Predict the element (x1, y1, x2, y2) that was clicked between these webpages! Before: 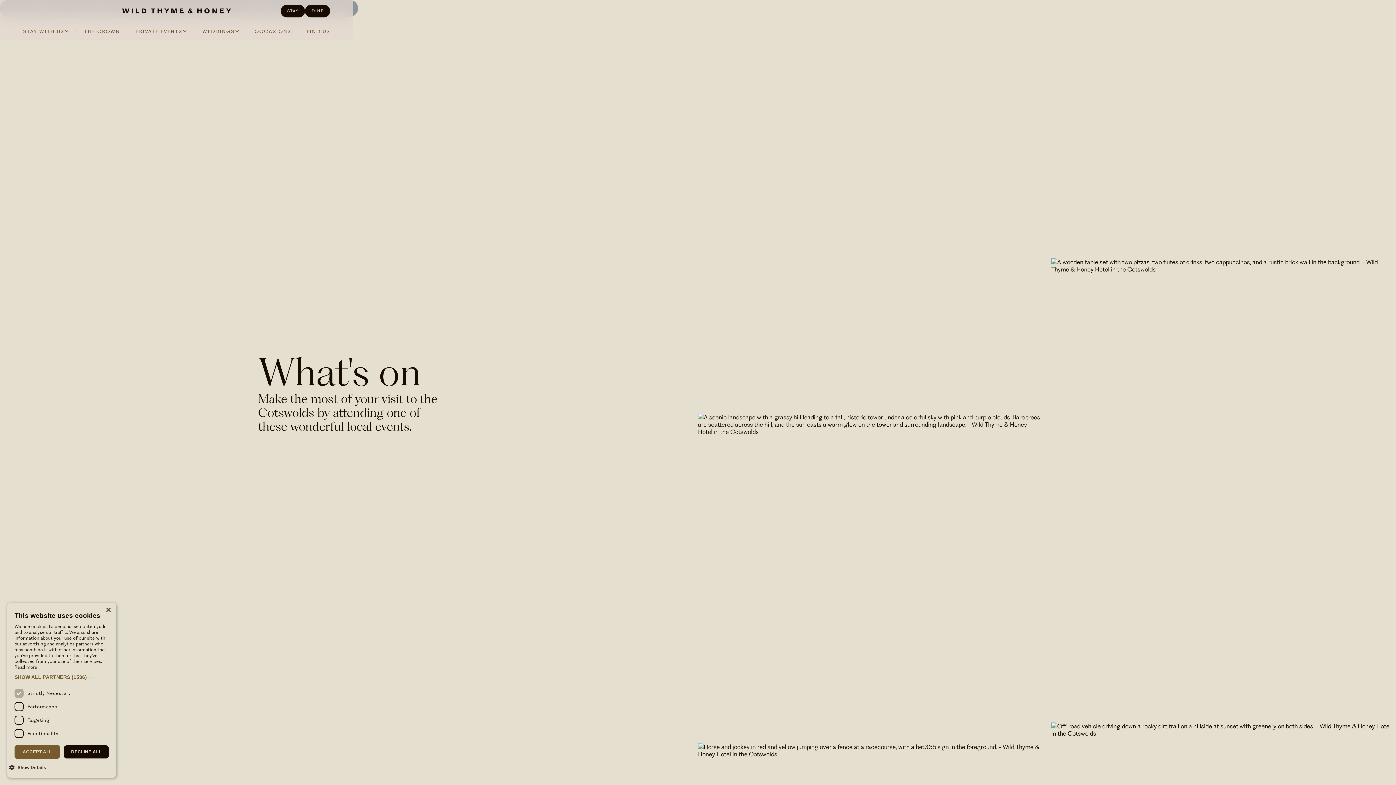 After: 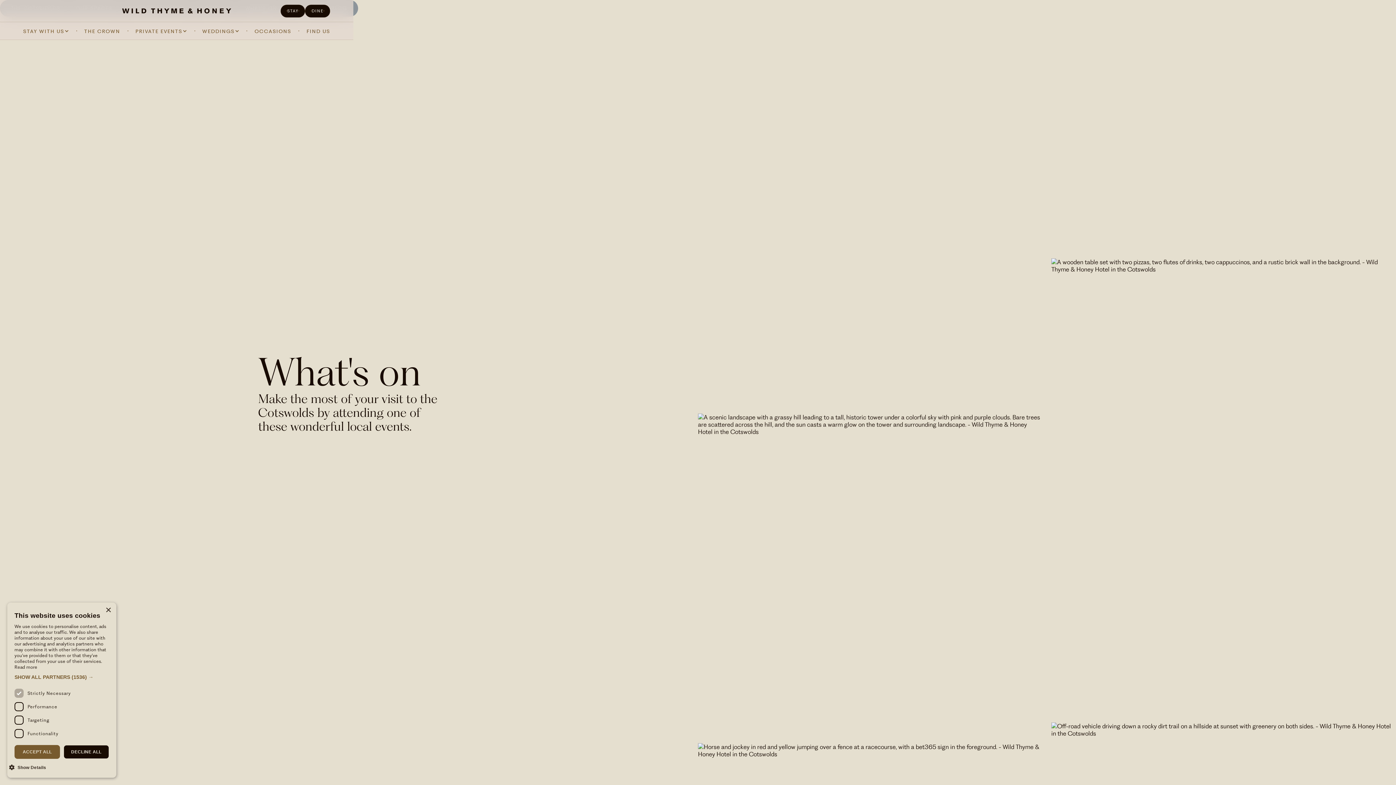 Action: label: DINE bbox: (305, 4, 330, 17)